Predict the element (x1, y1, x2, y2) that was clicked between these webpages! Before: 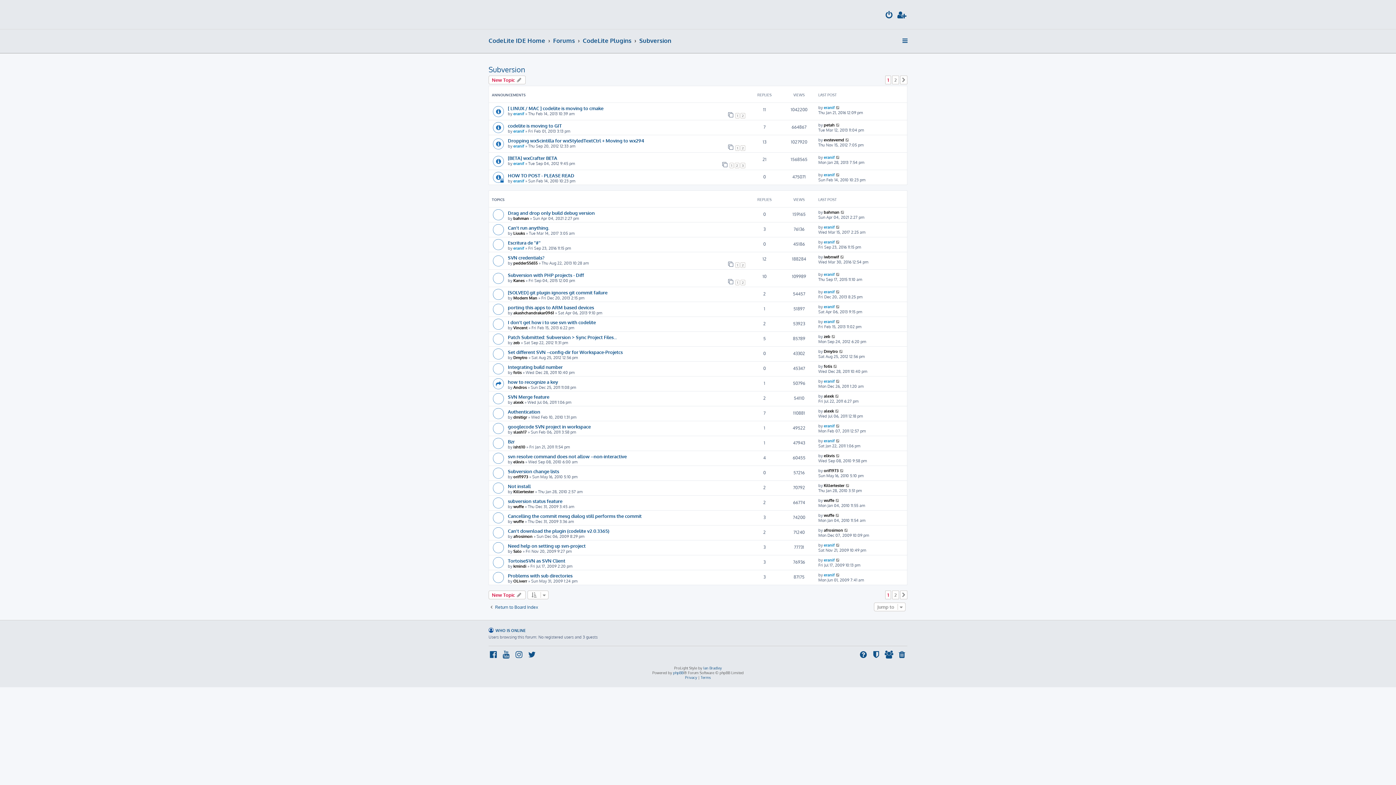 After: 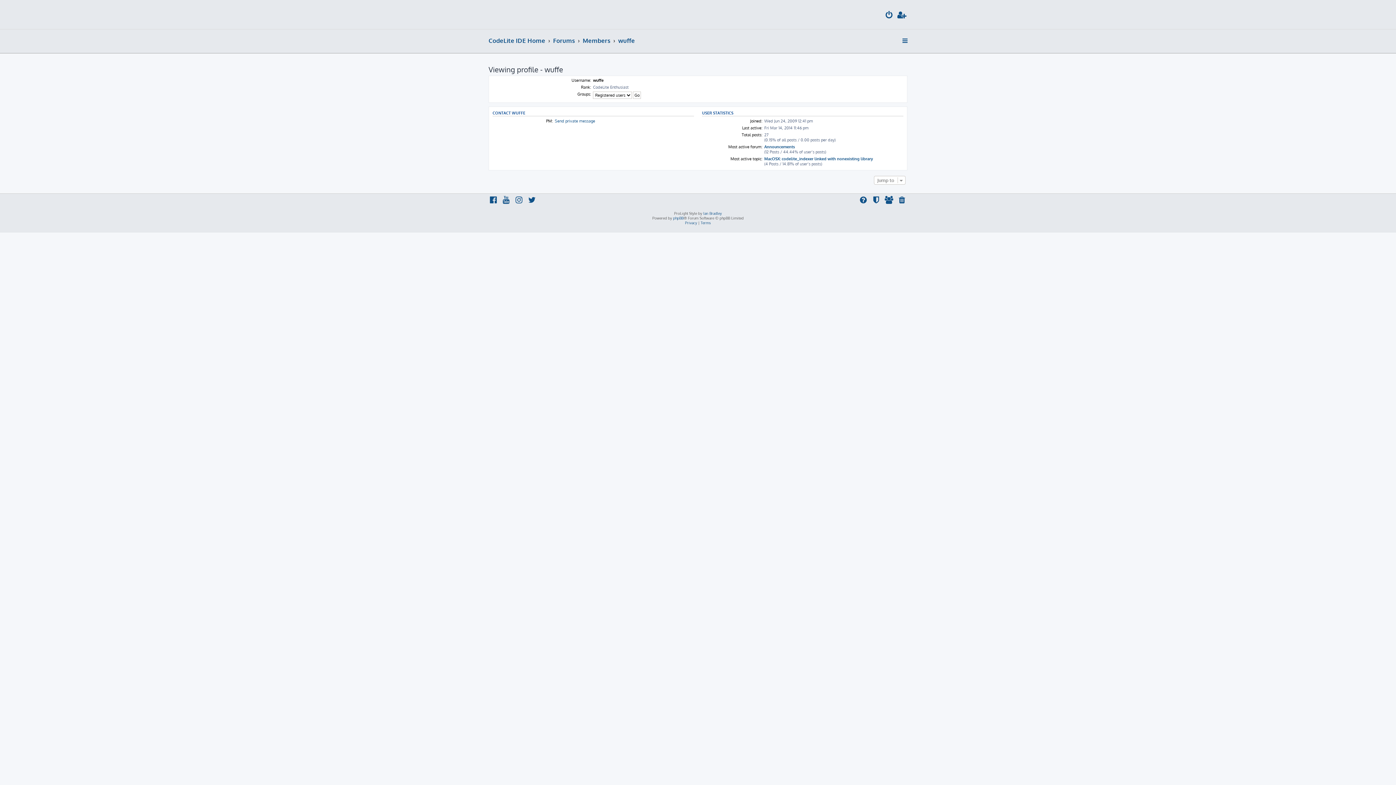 Action: label: wuffe bbox: (824, 498, 834, 503)